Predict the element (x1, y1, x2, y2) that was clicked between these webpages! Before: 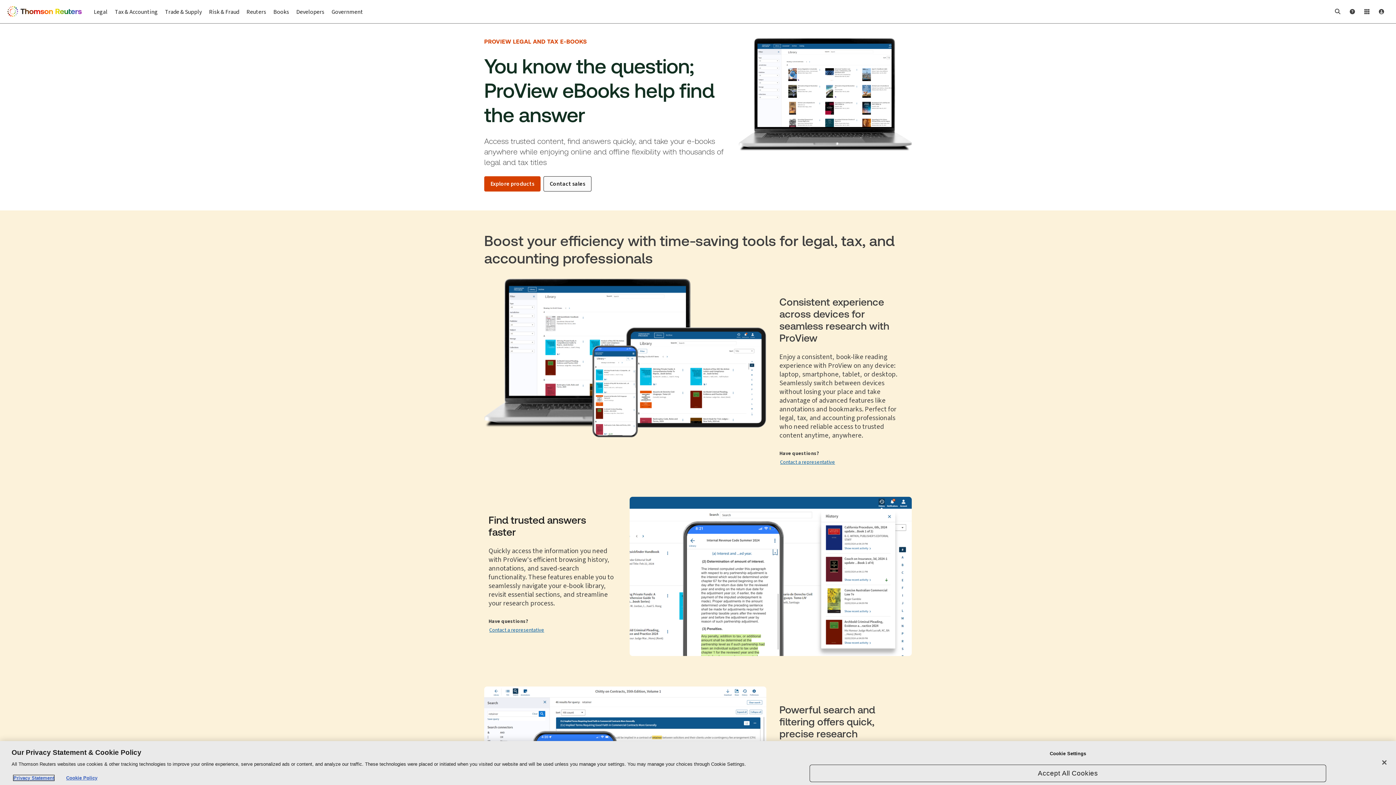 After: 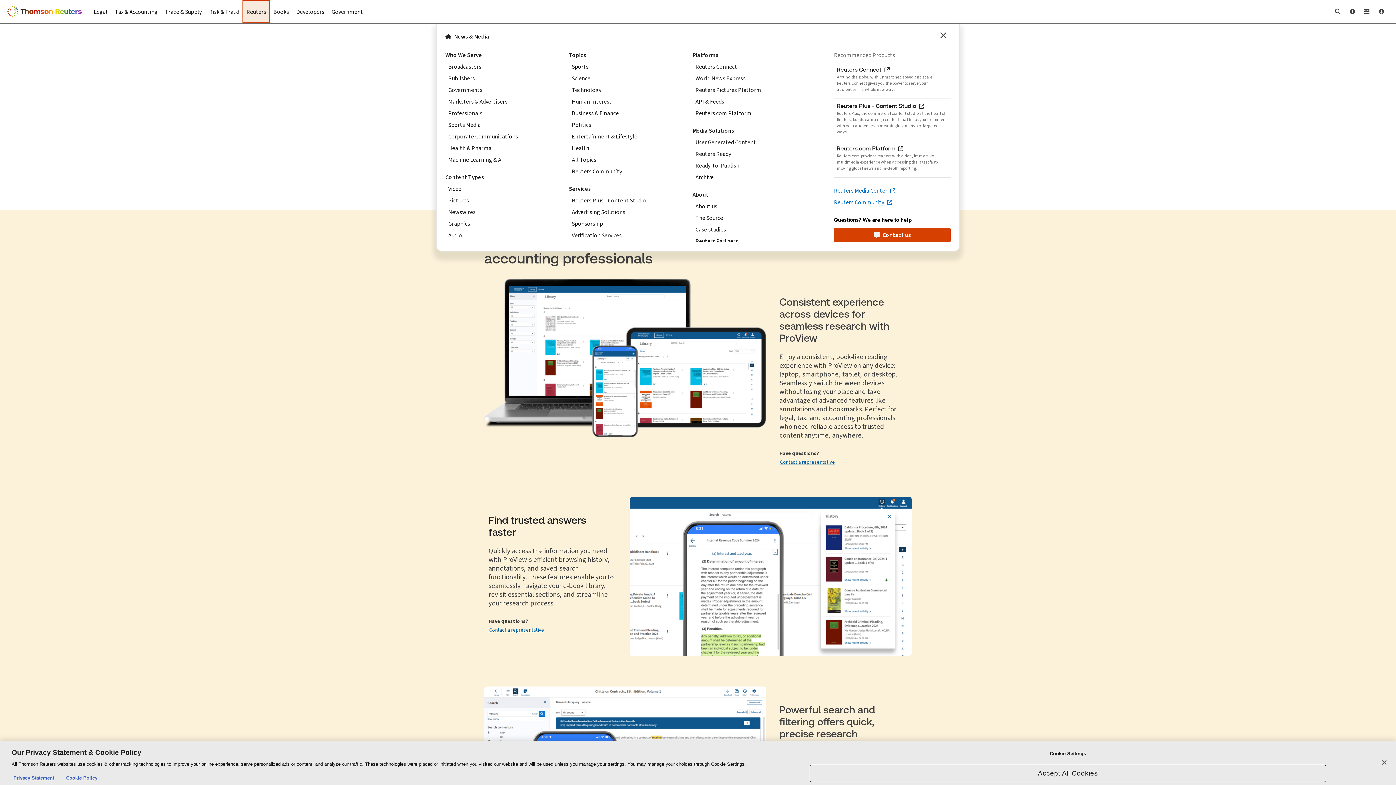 Action: label: Reuters bbox: (242, 0, 269, 23)